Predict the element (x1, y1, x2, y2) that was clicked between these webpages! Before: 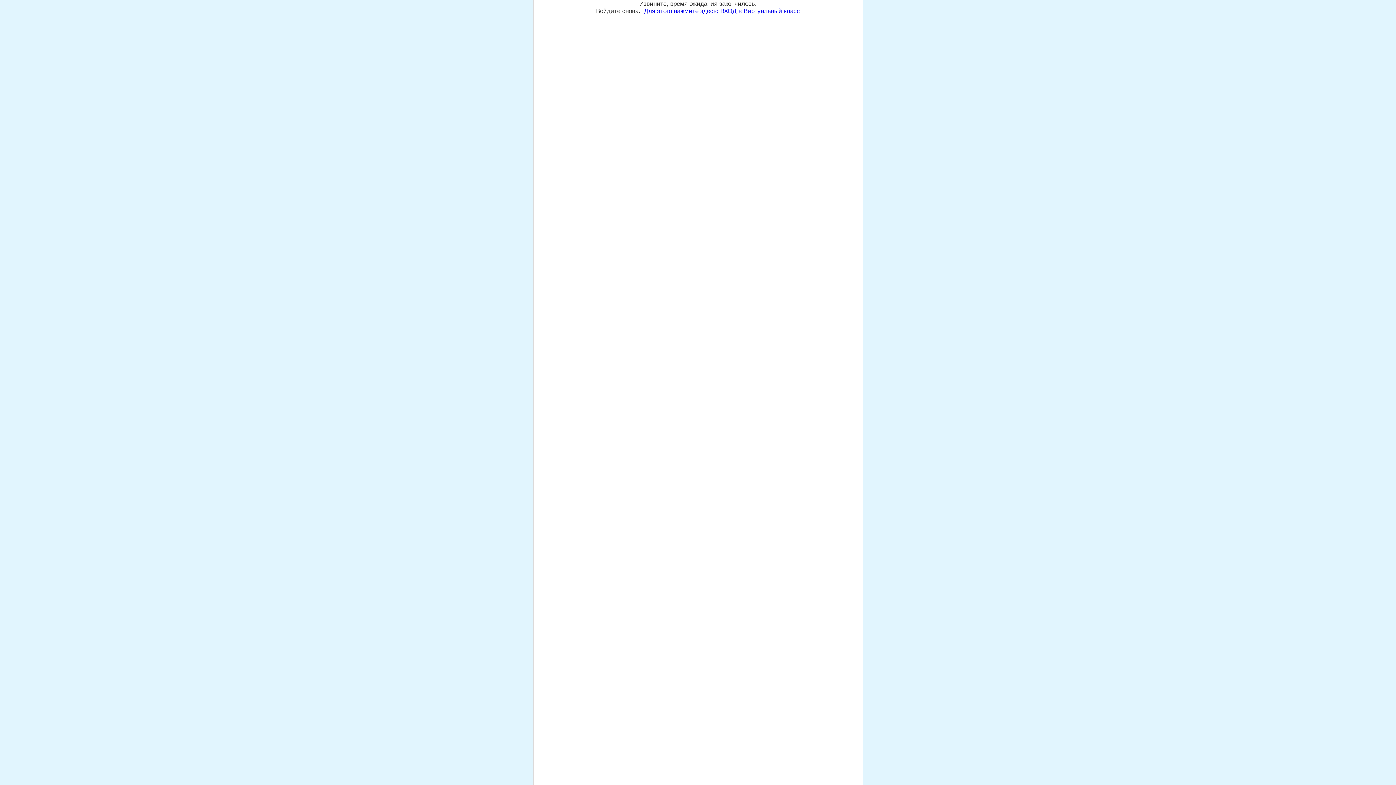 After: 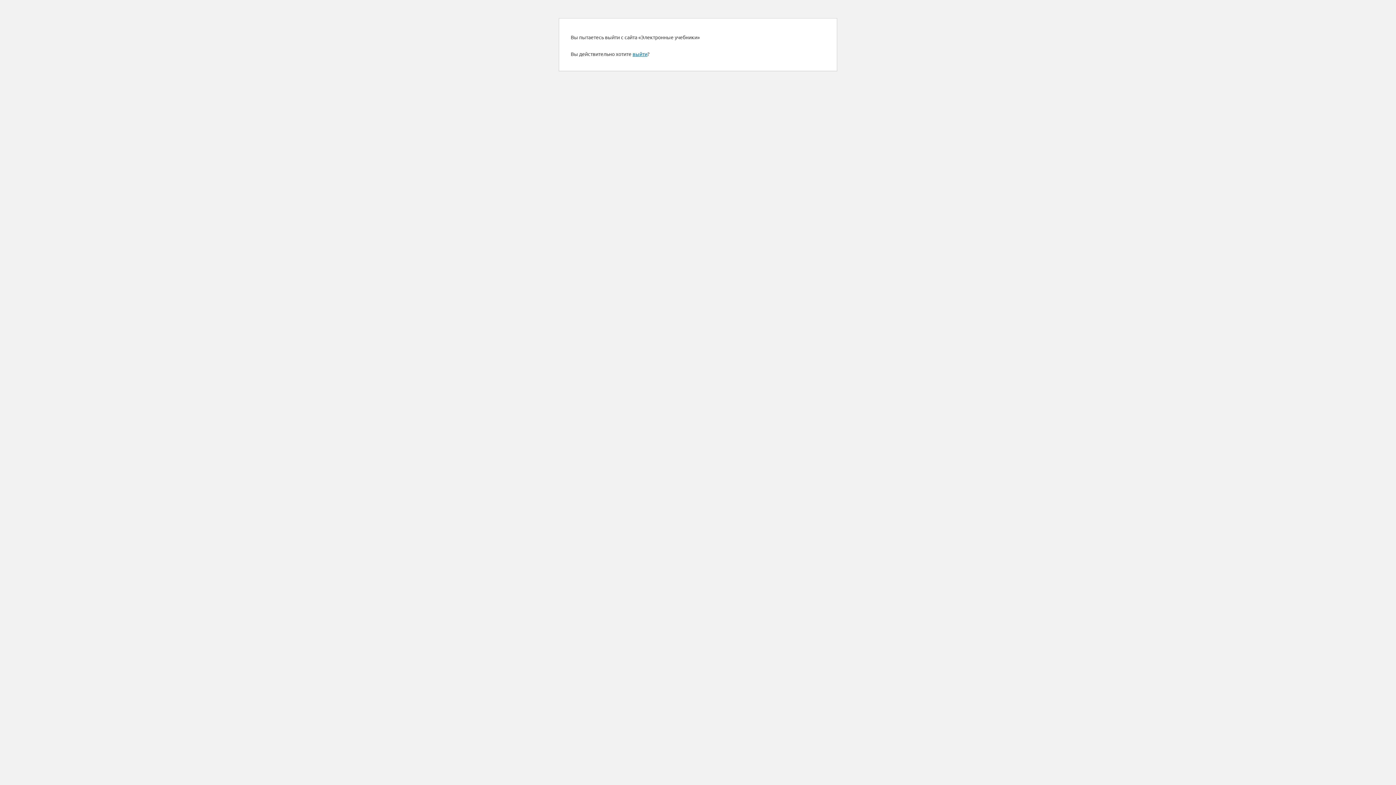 Action: label: Для этого нажмите здесь: ВХОД в Виртуальный класс bbox: (644, 7, 800, 14)